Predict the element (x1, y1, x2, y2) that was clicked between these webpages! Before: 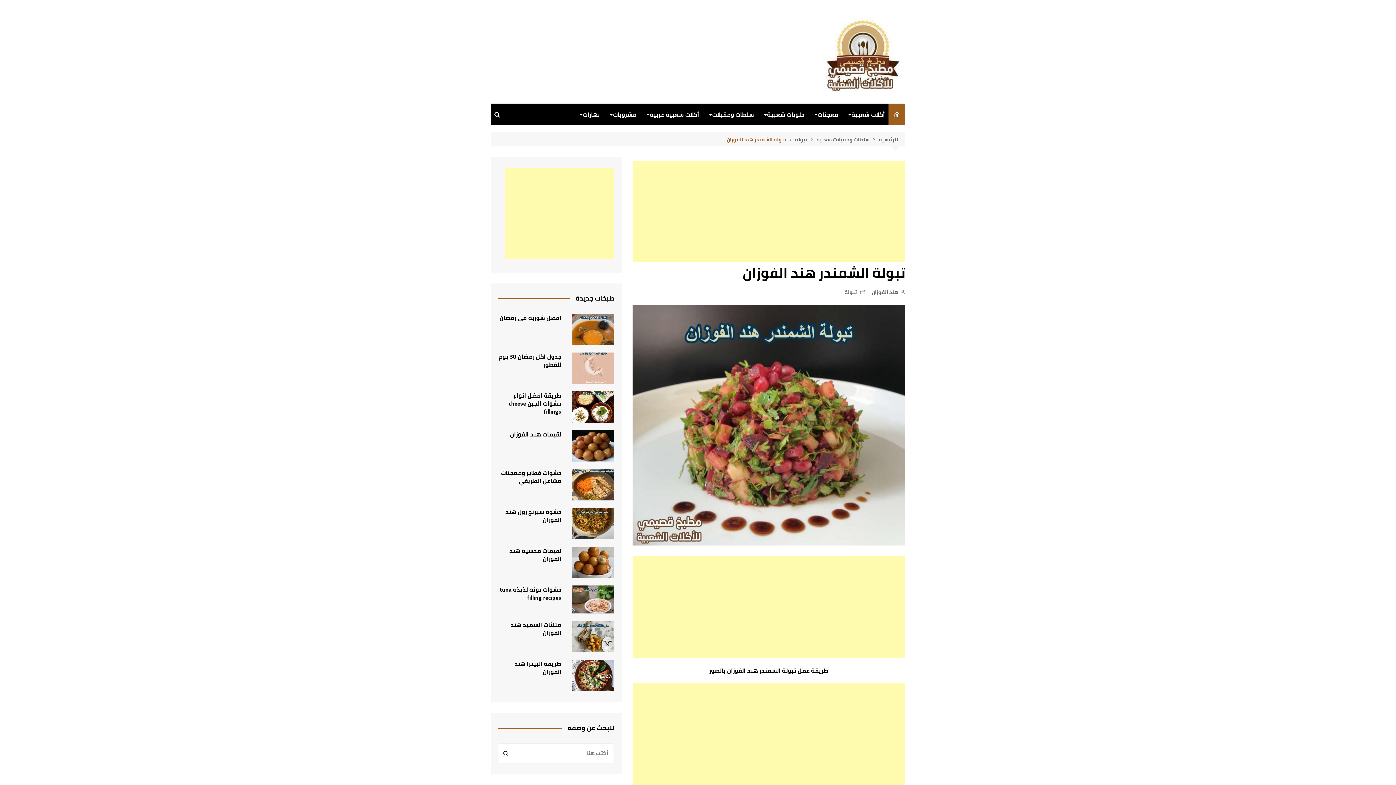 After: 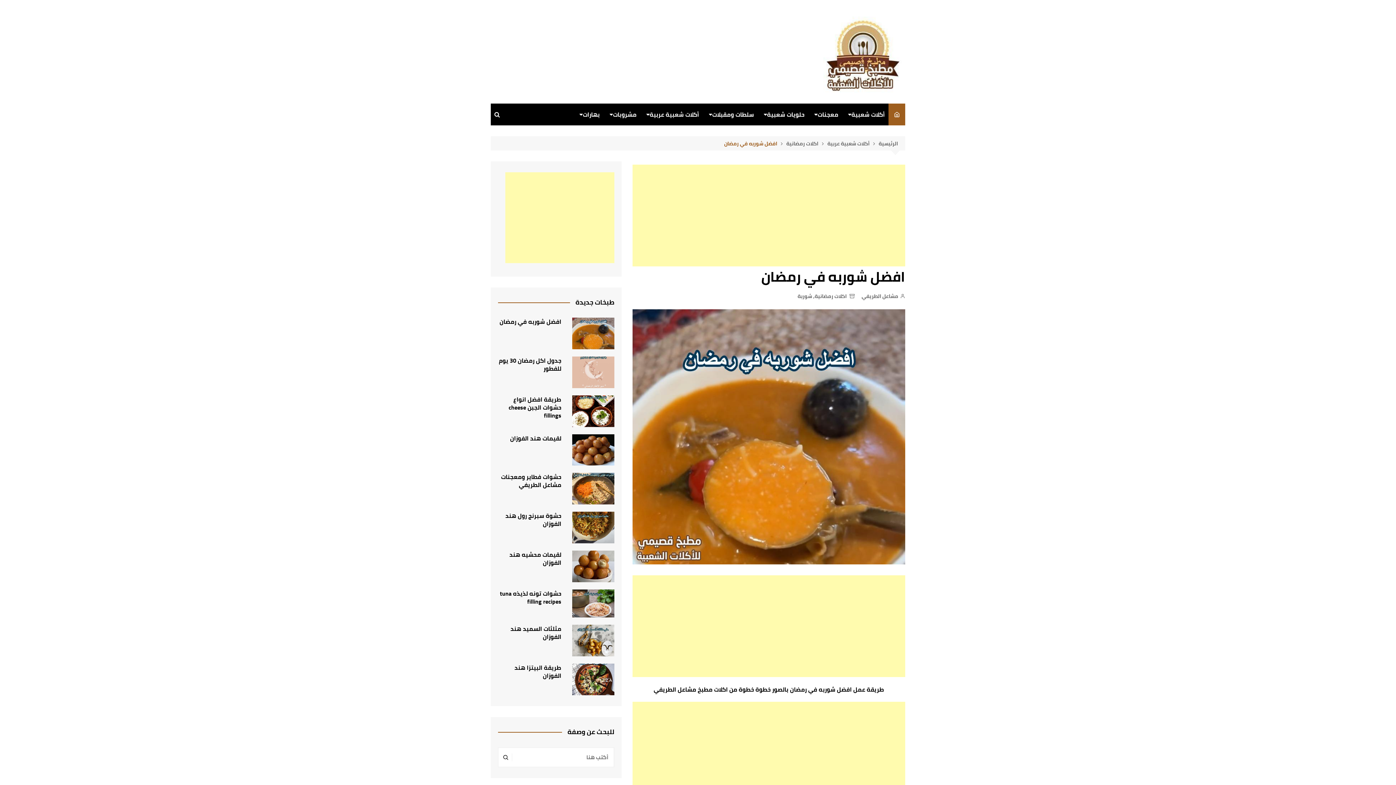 Action: label: افضل شوربه في رمضان bbox: (499, 312, 561, 323)